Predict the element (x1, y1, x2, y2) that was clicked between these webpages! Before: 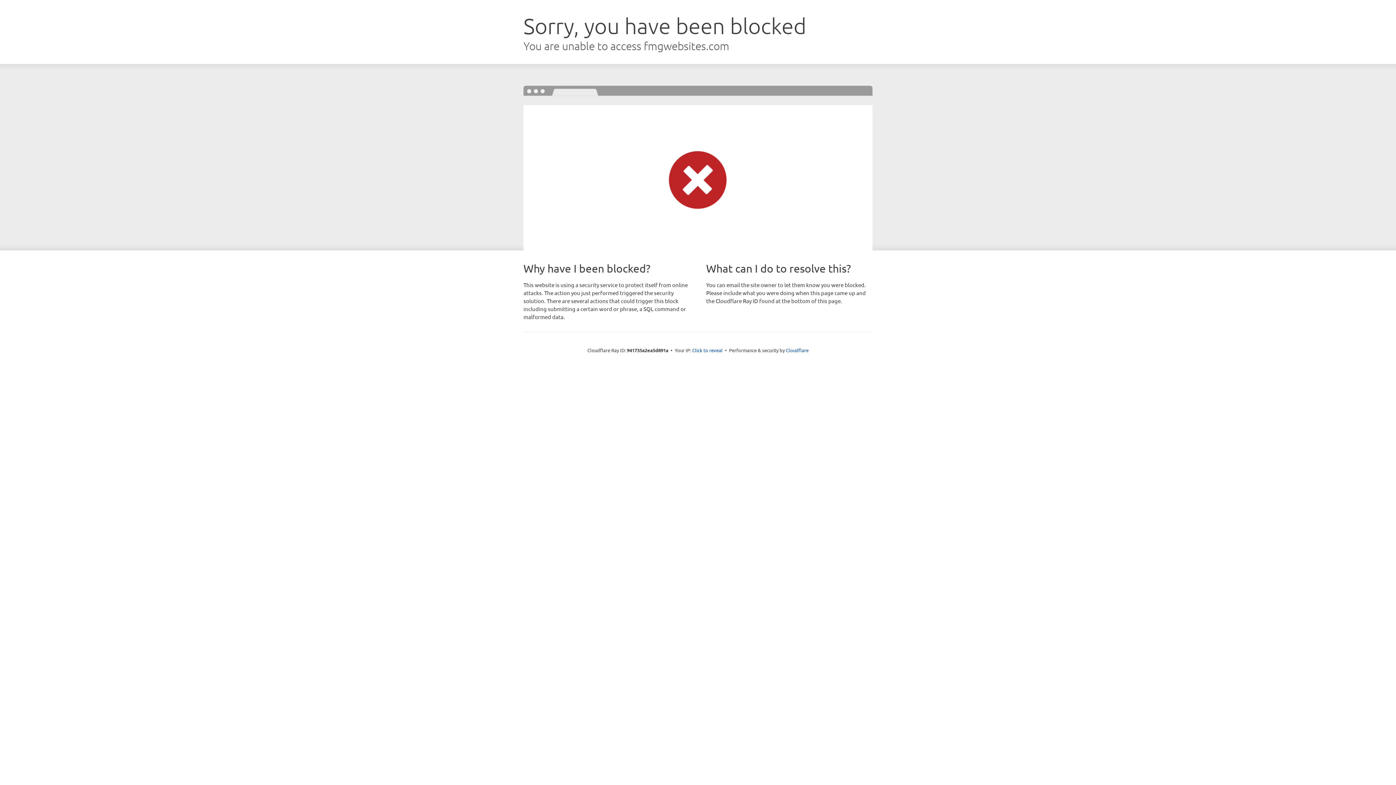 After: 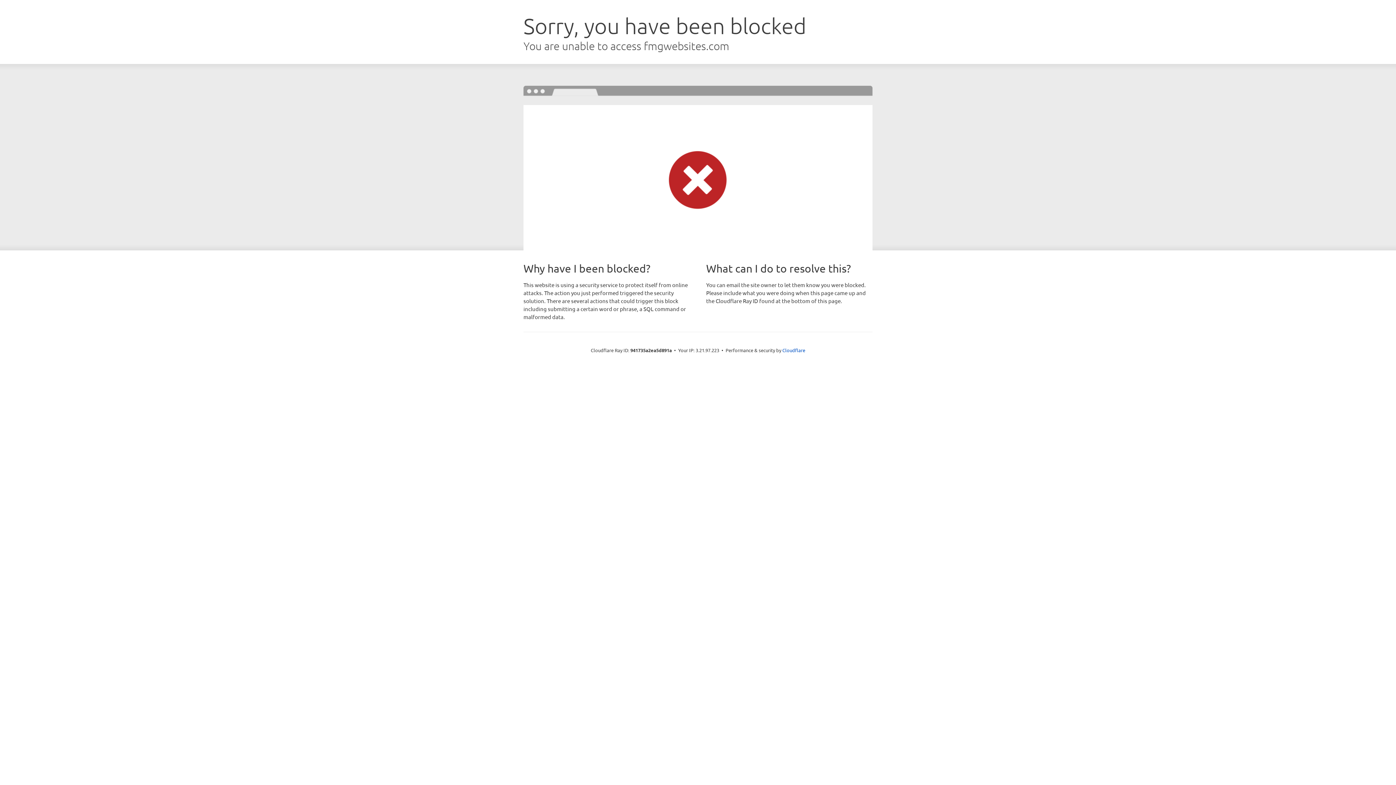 Action: label: Click to reveal bbox: (692, 346, 722, 353)